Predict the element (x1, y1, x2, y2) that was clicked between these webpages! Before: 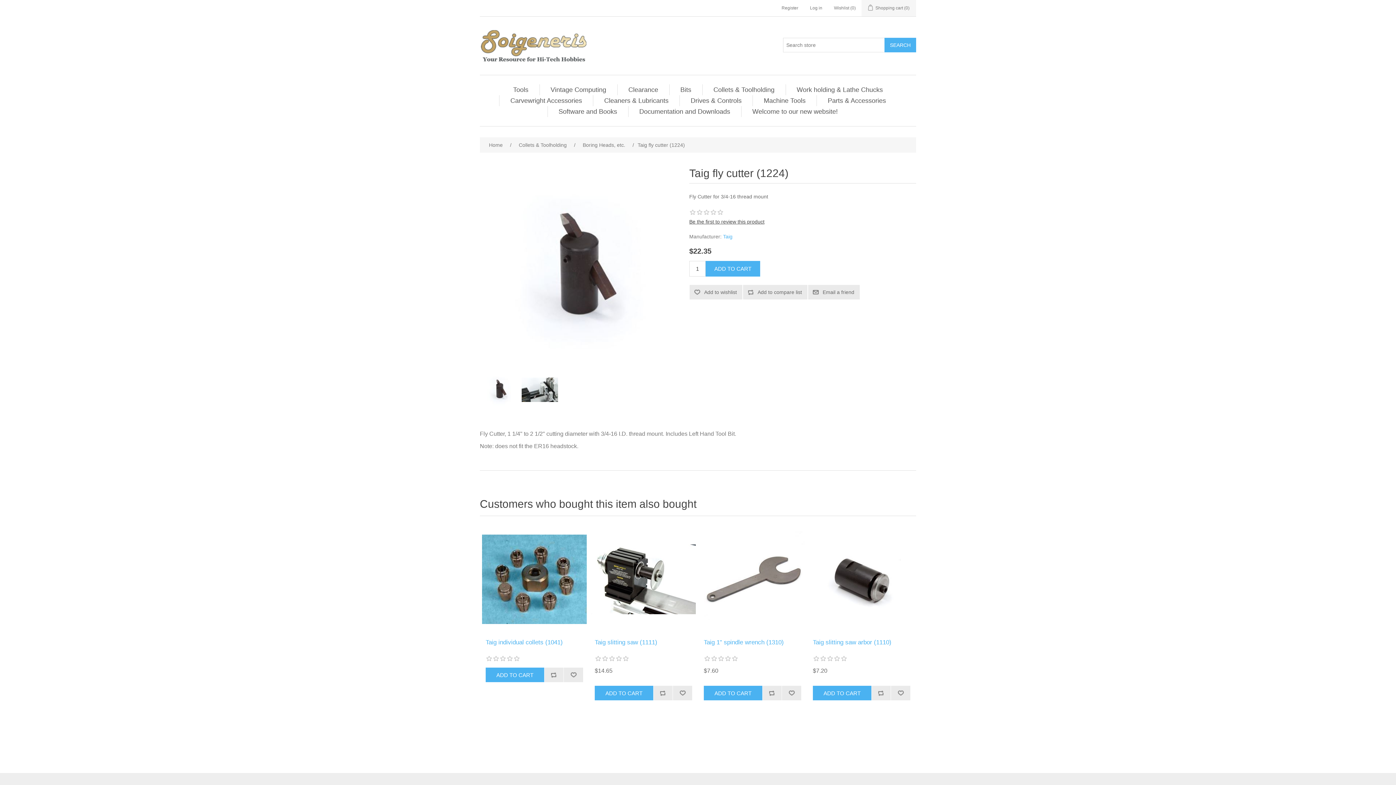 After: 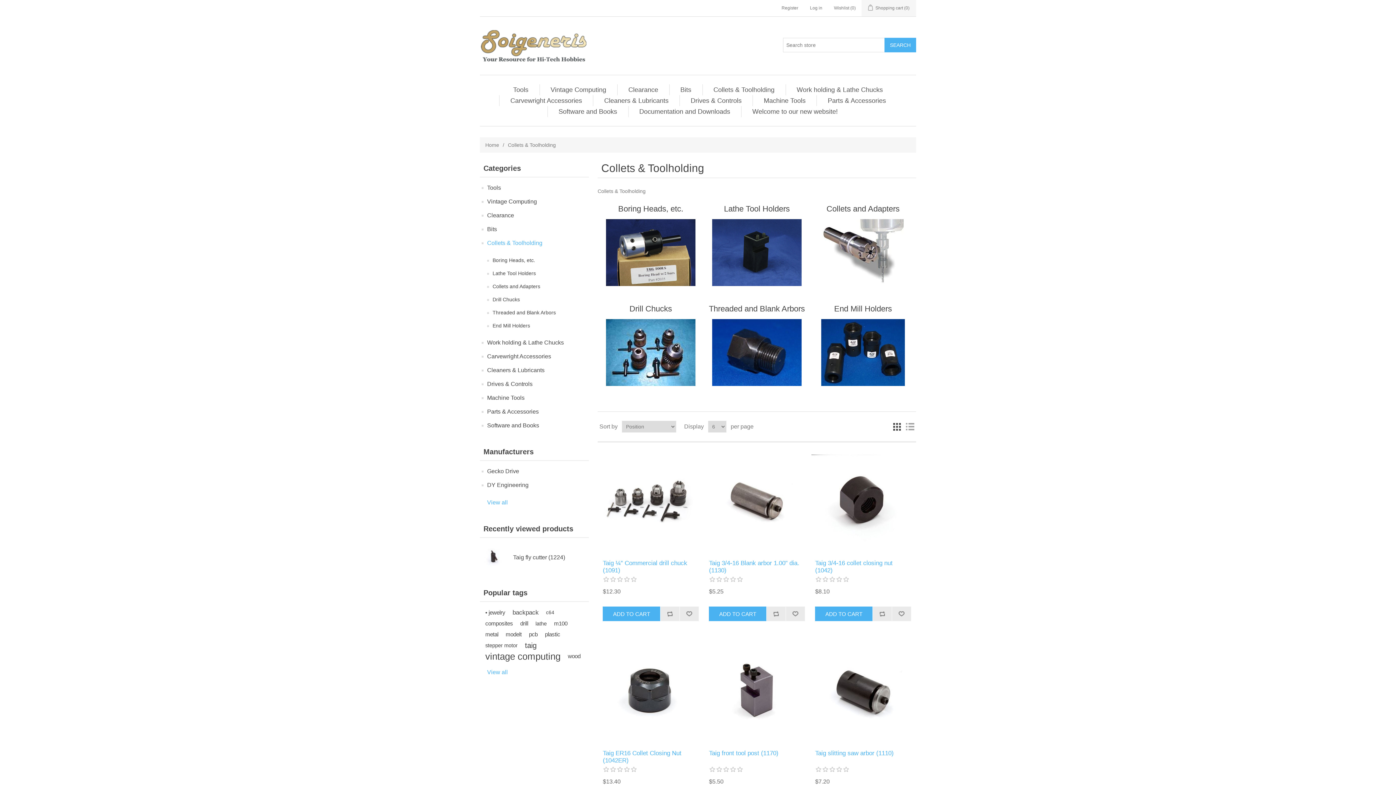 Action: bbox: (710, 84, 778, 95) label: Collets & Toolholding